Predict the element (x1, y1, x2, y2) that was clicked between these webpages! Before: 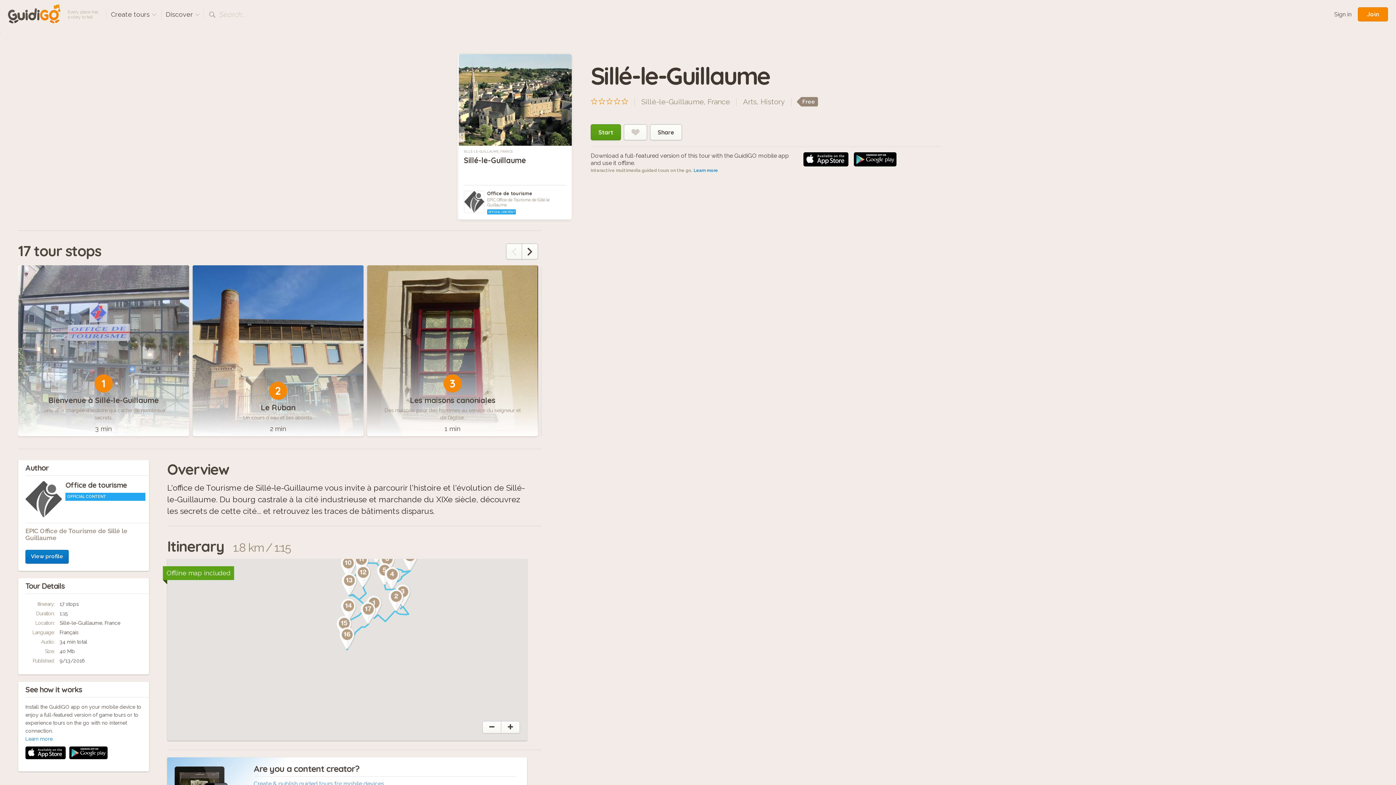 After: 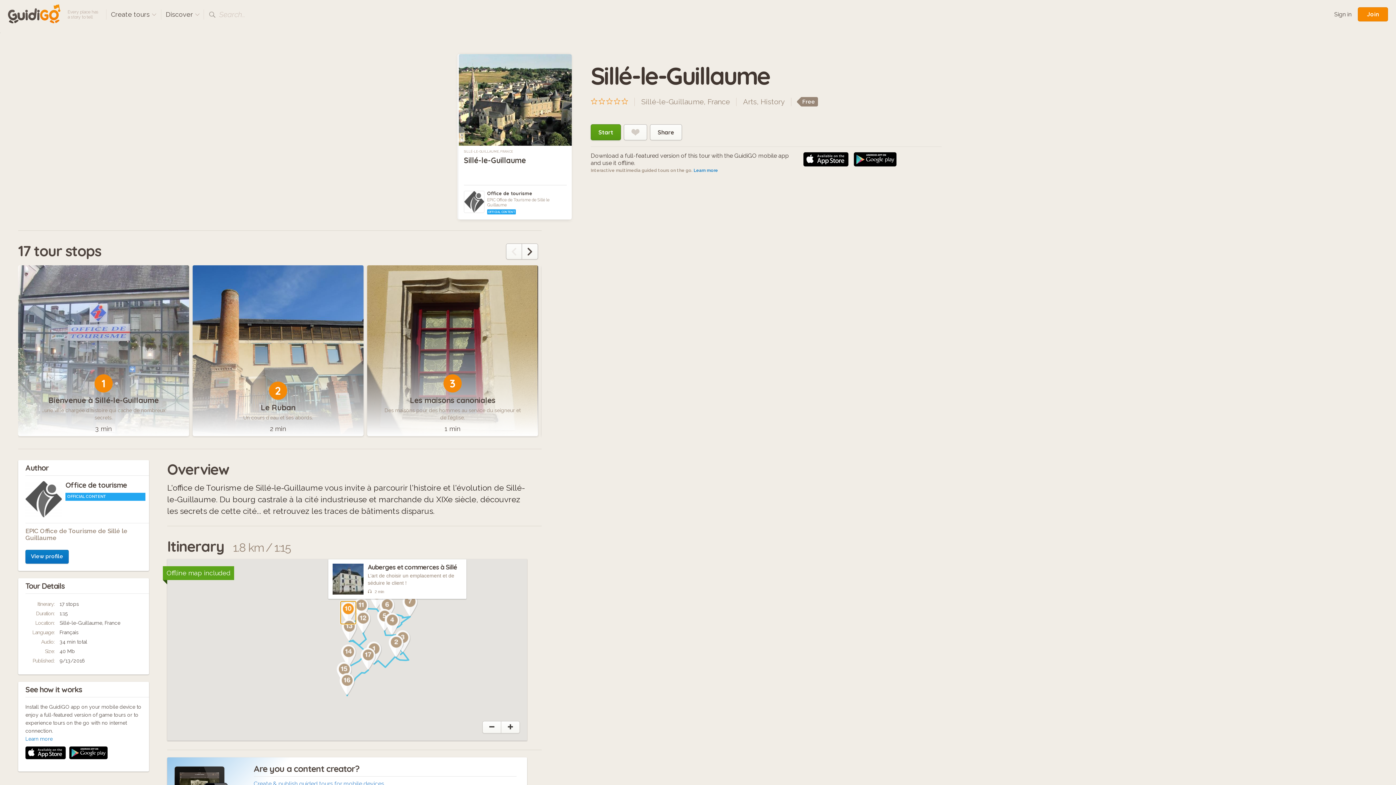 Action: bbox: (340, 556, 356, 578)